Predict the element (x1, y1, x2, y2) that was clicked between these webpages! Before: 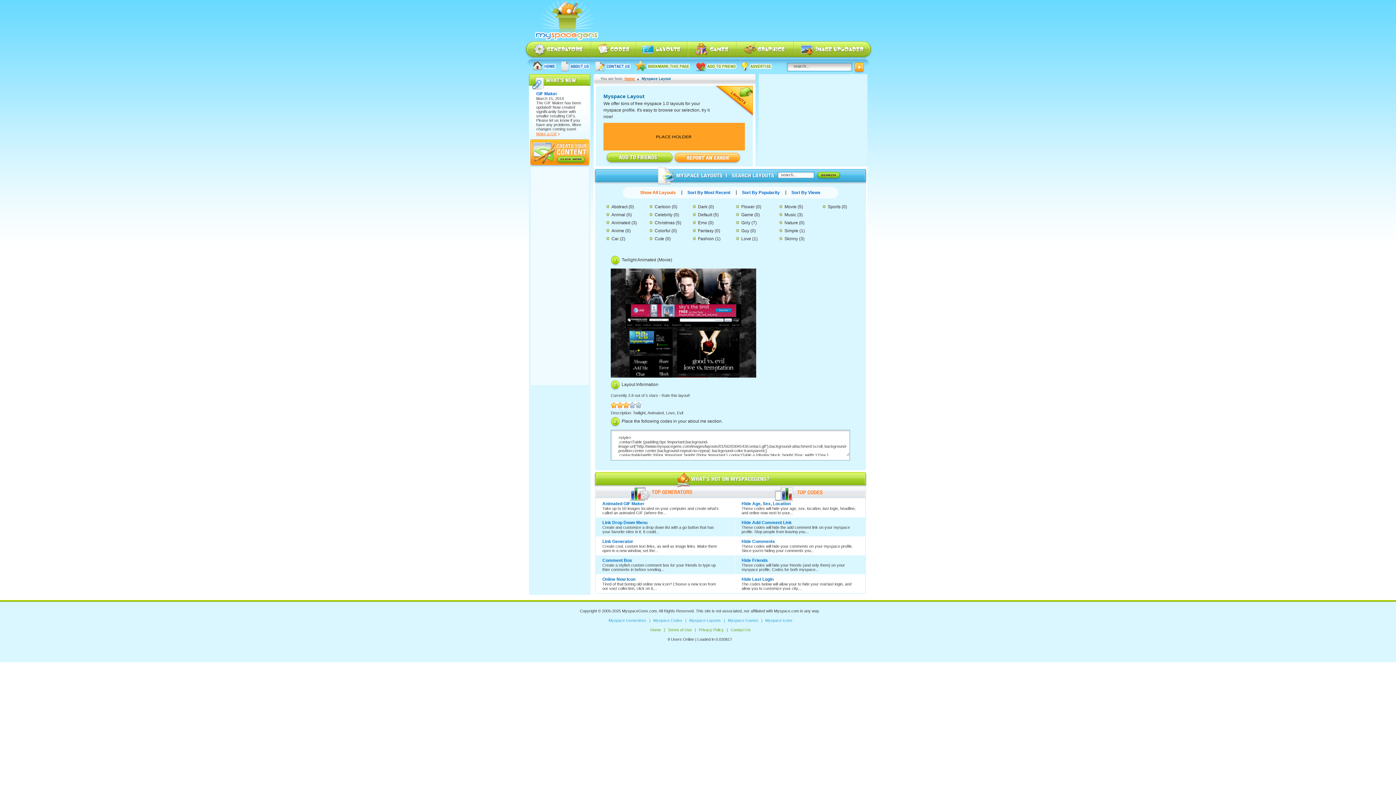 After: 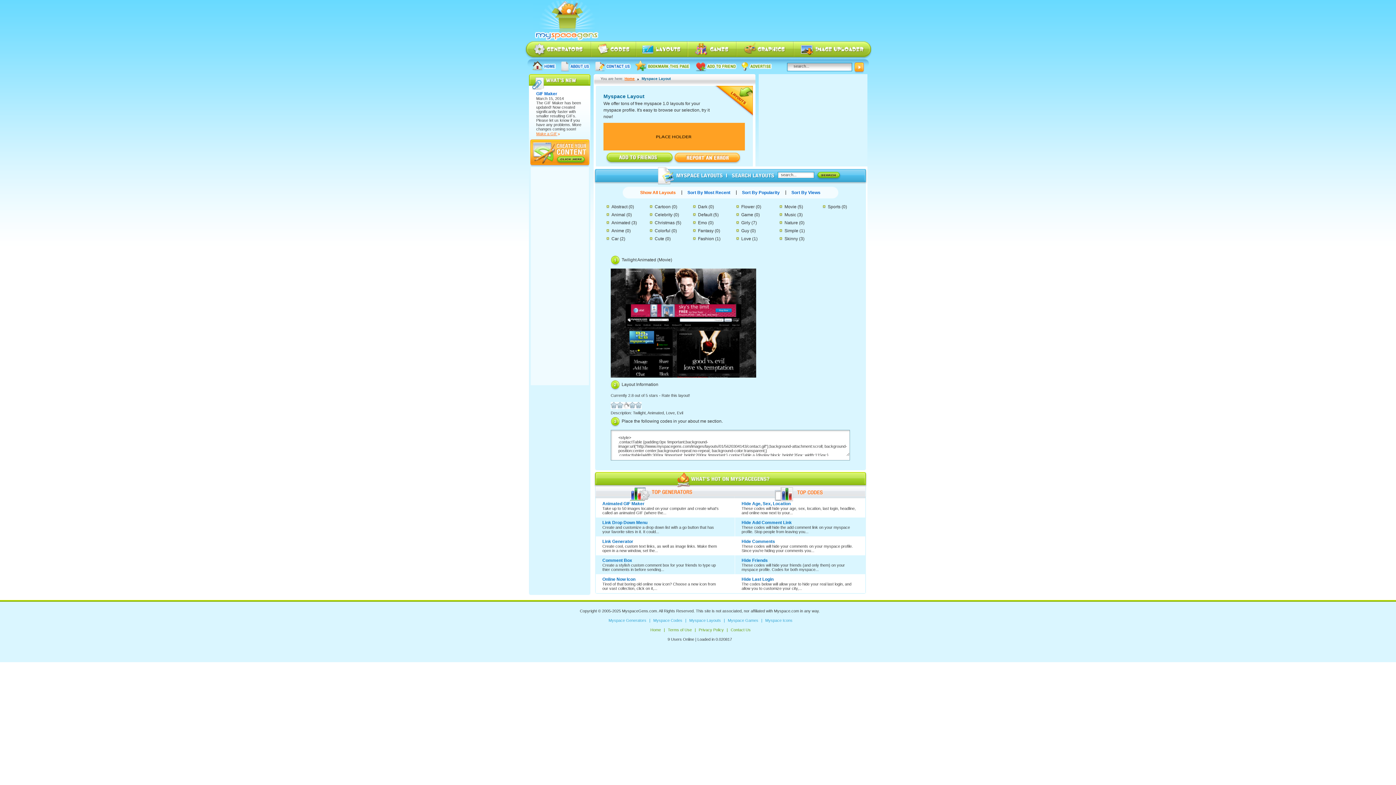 Action: label: 2 bbox: (610, 402, 623, 409)